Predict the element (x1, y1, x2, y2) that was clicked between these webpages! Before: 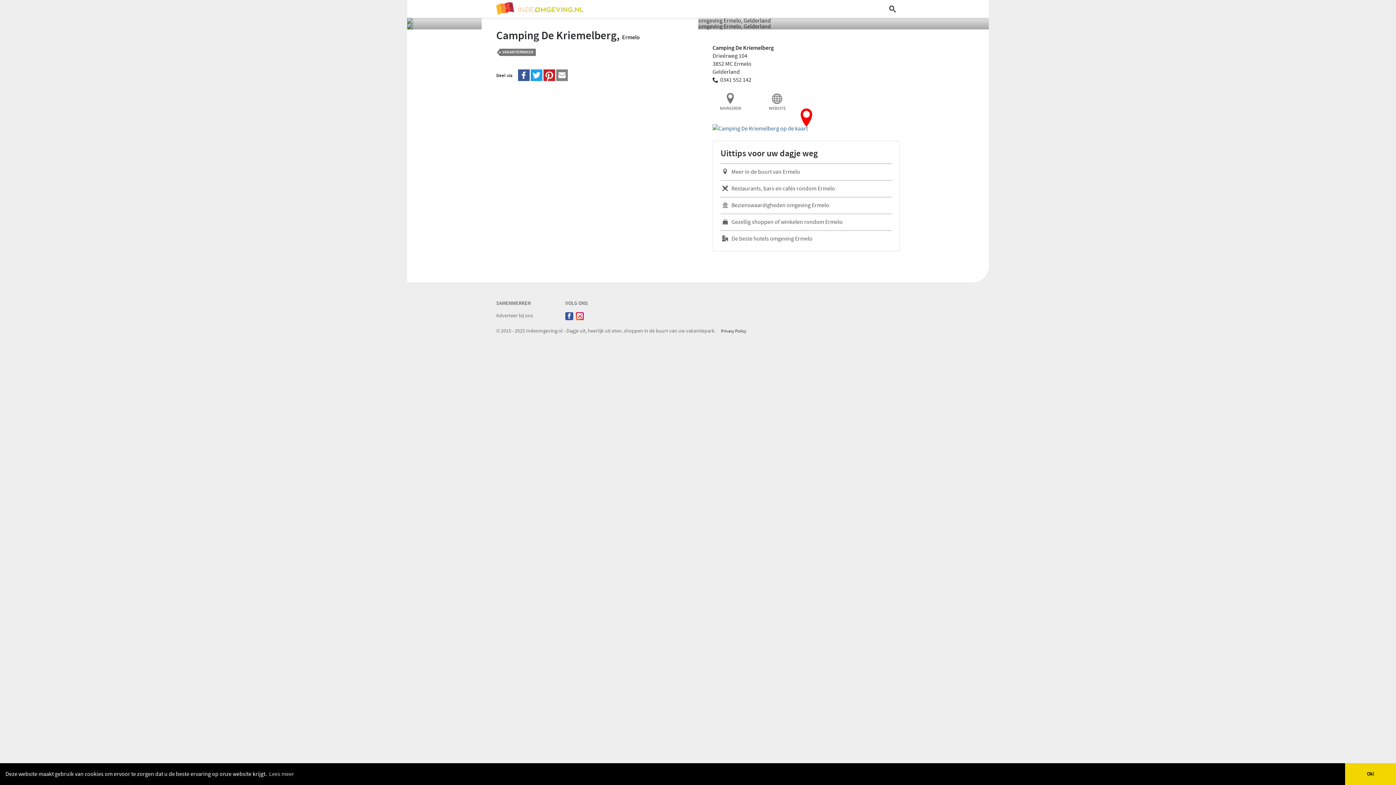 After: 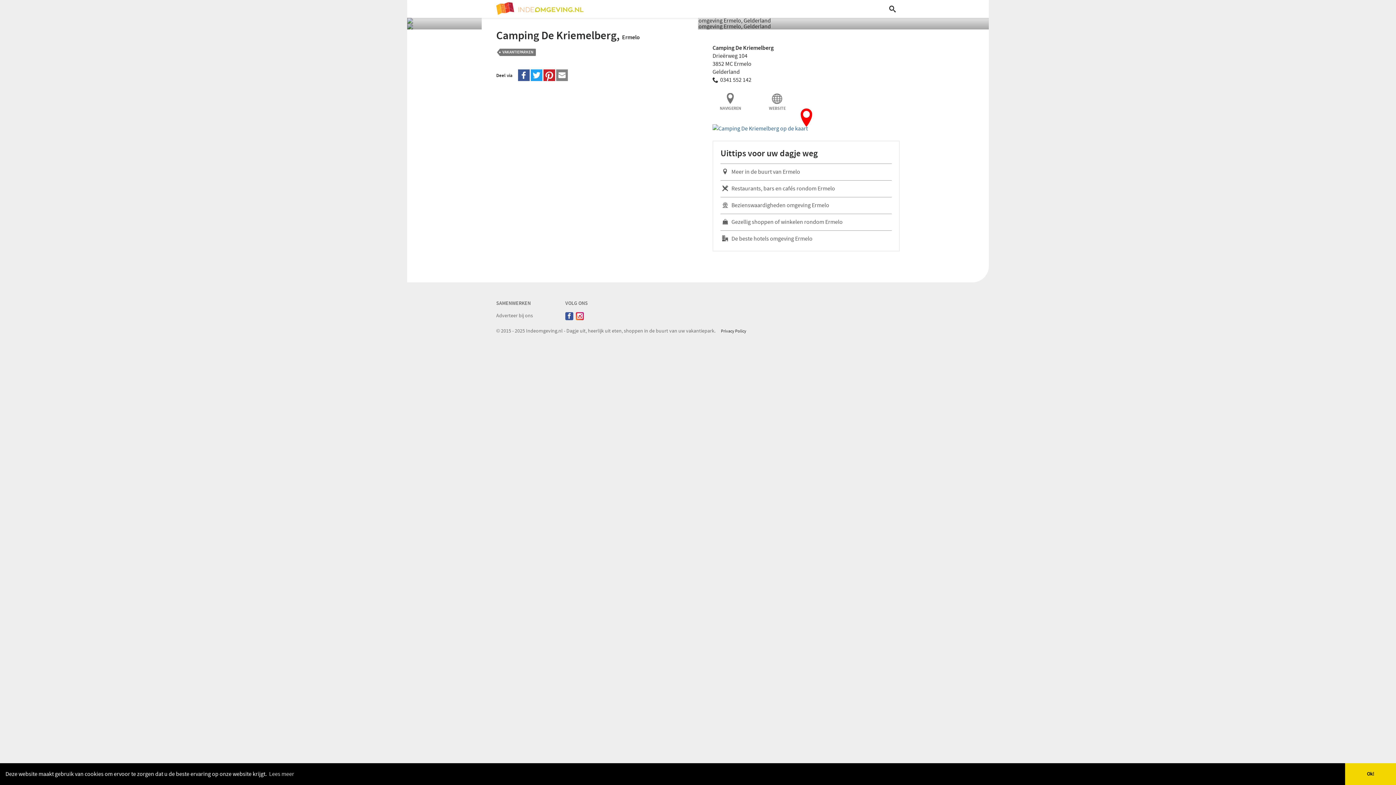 Action: bbox: (754, 89, 800, 112) label: WEBSITE